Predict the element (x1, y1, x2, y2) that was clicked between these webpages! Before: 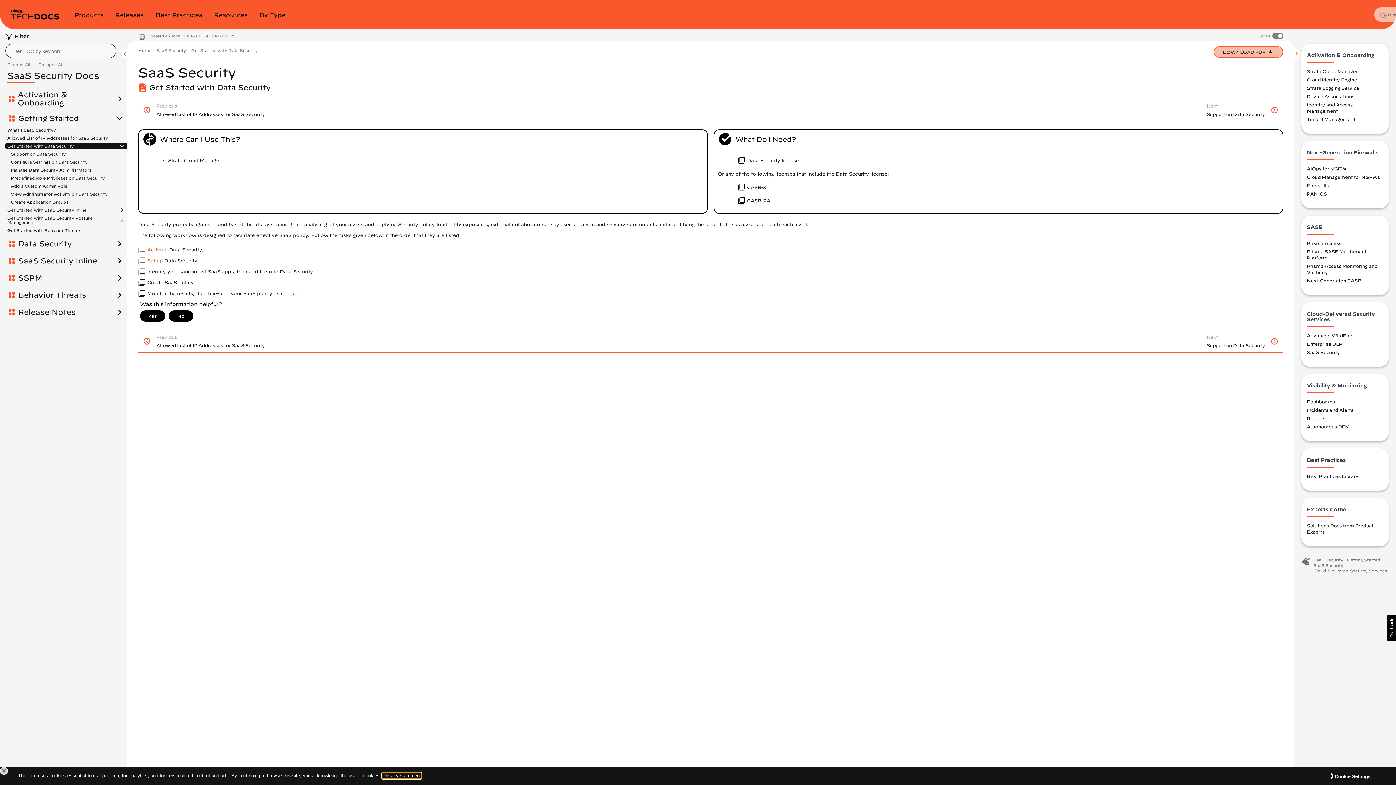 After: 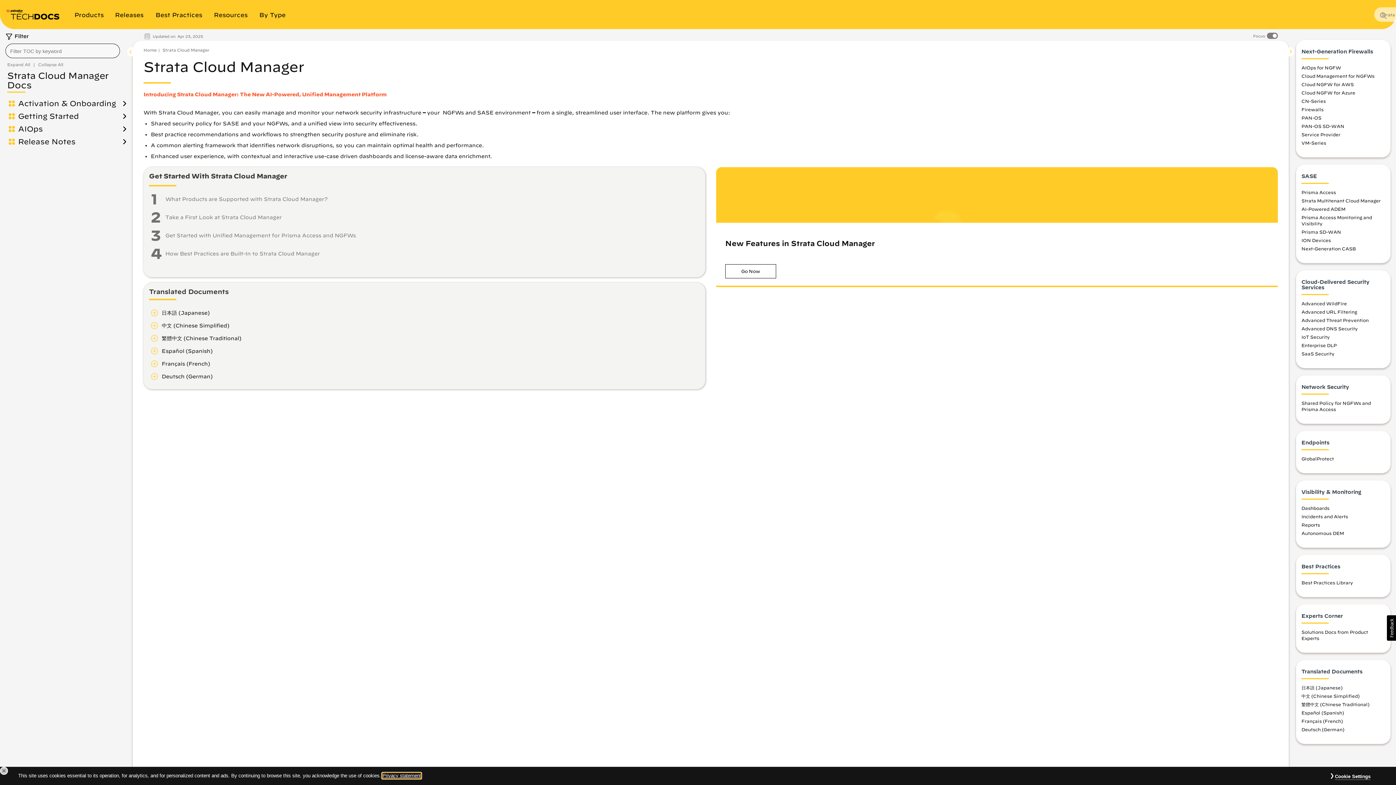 Action: label: Strata Cloud Manager bbox: (1307, 68, 1358, 73)